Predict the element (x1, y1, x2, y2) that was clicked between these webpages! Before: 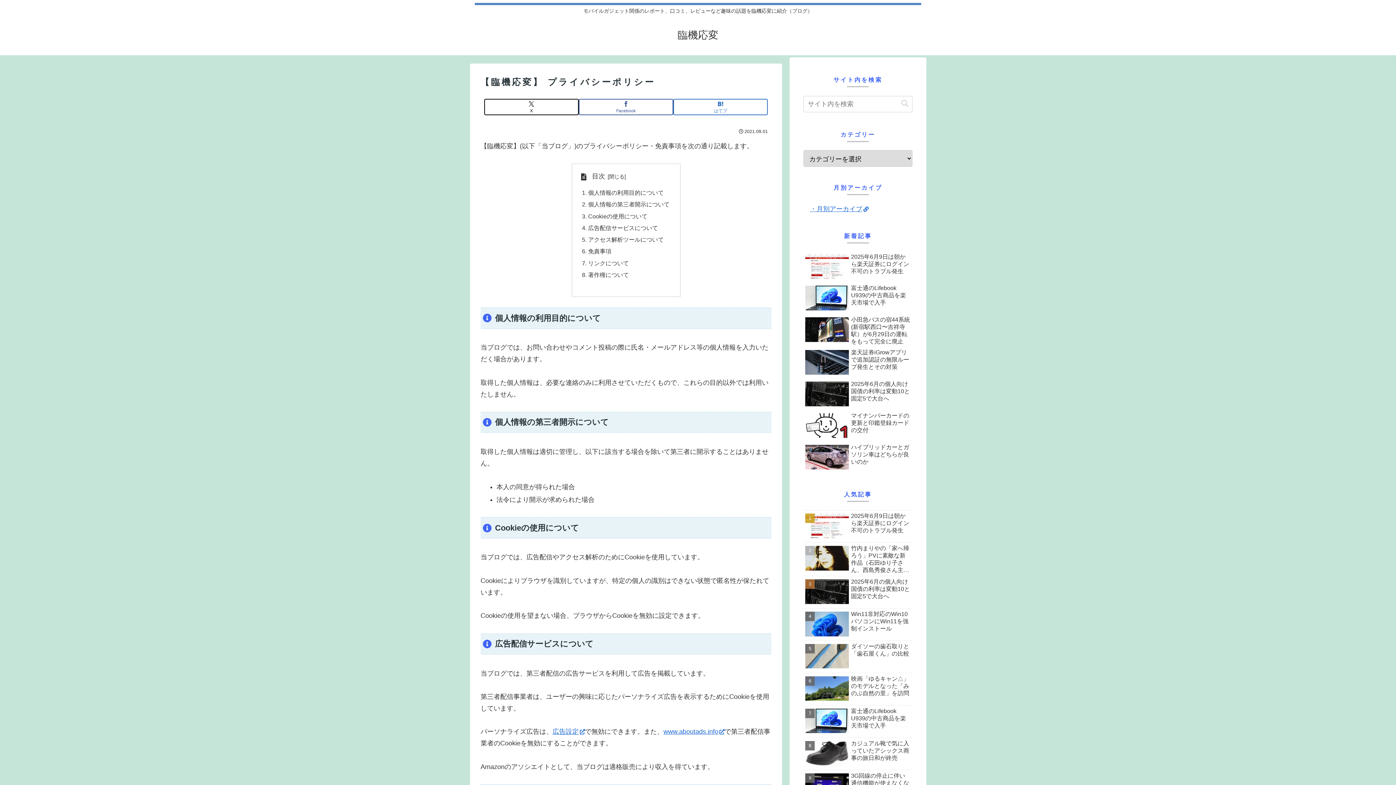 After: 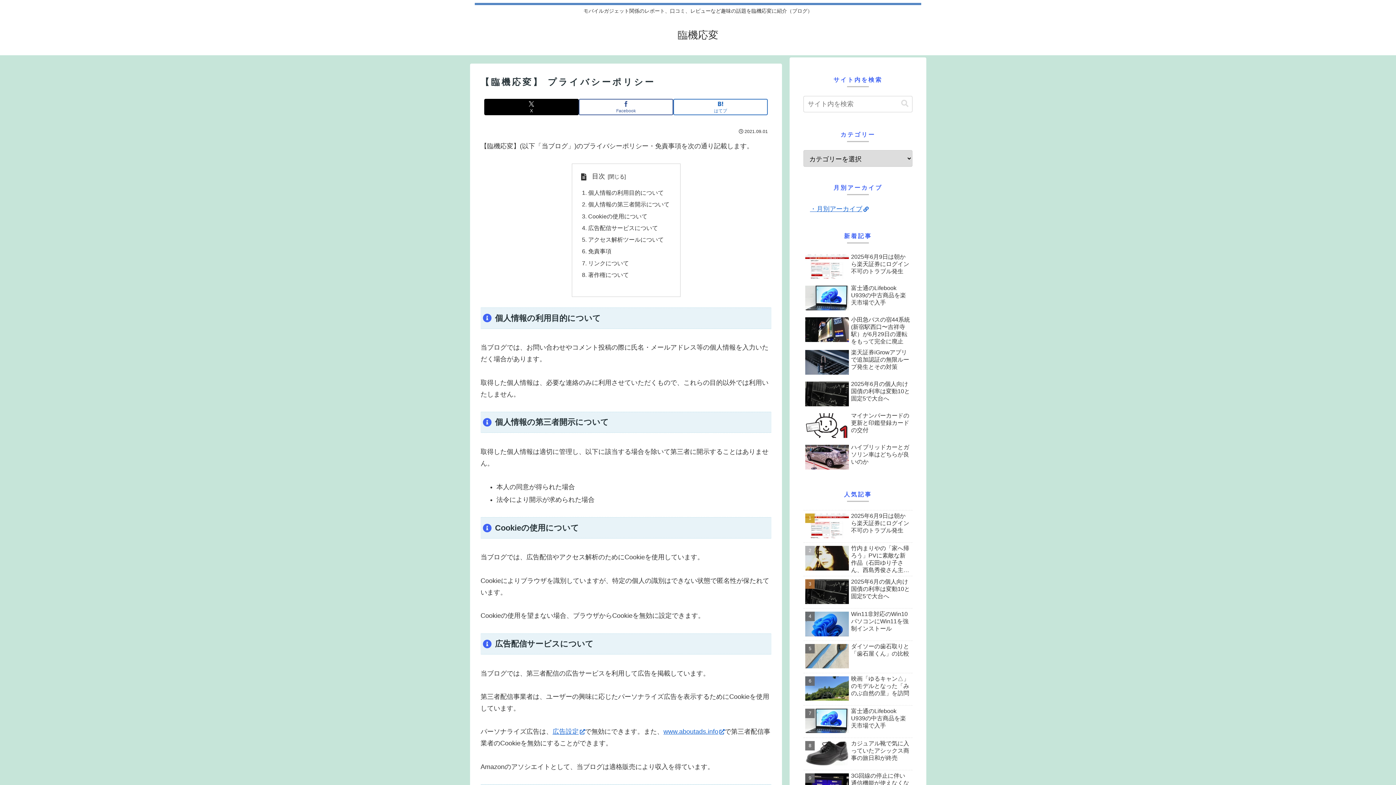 Action: label: Xでシェア bbox: (484, 98, 578, 115)